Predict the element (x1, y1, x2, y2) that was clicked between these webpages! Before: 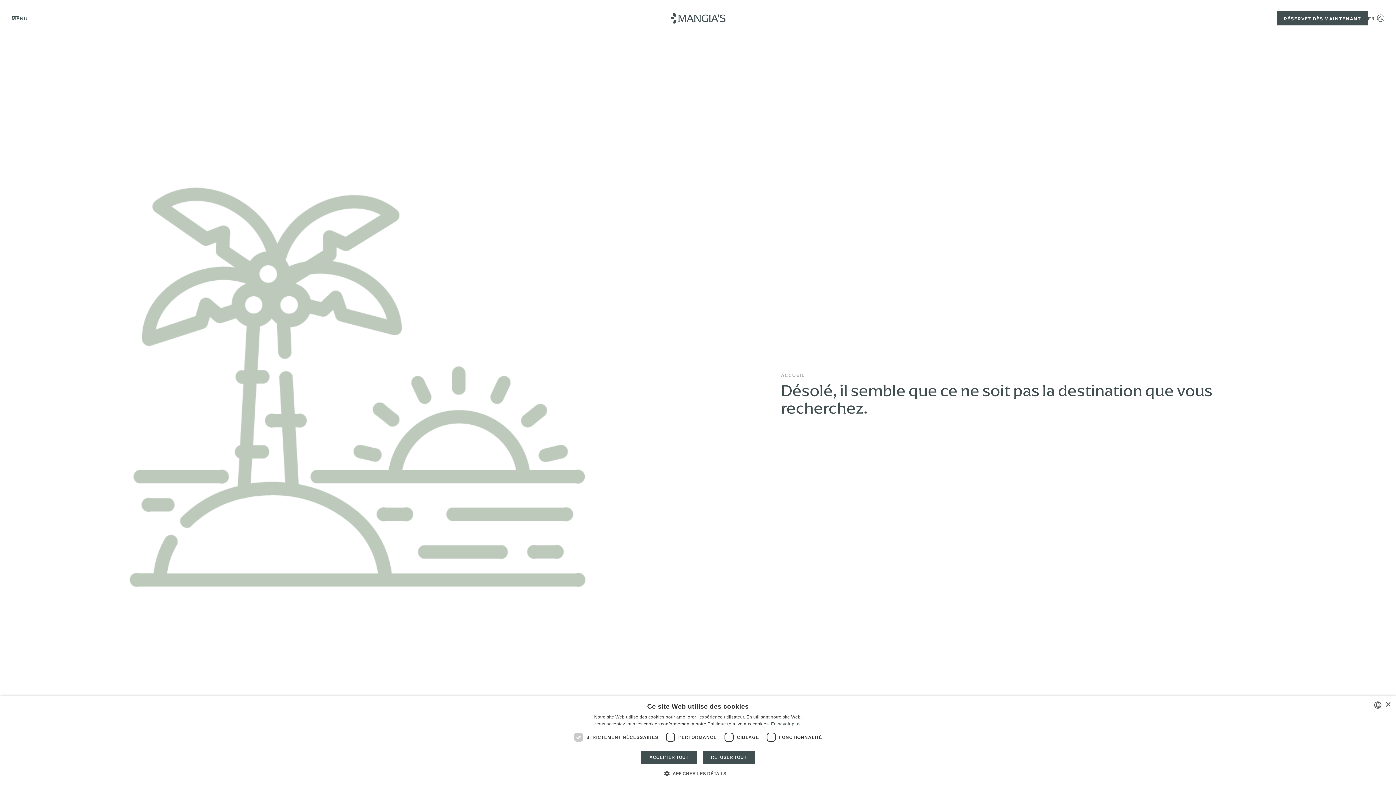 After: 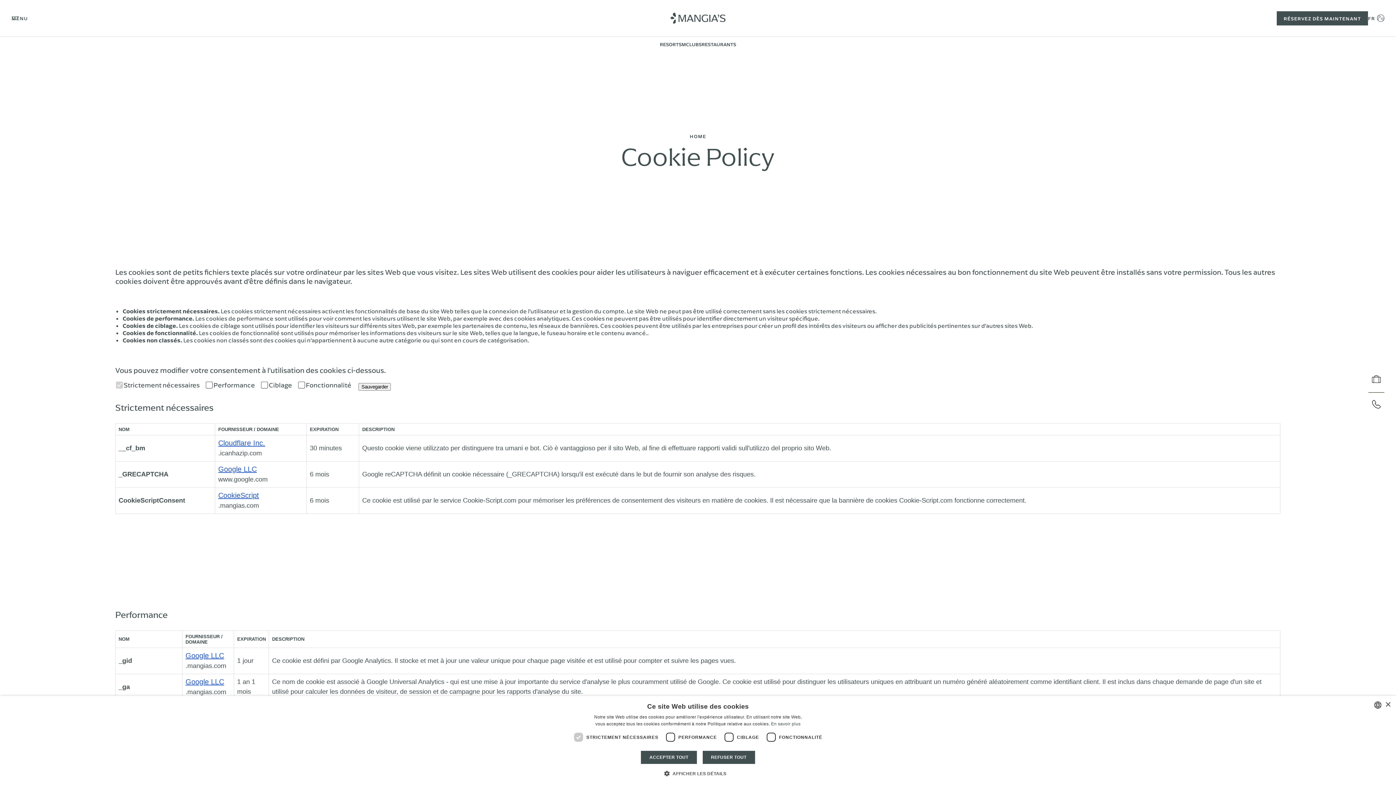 Action: bbox: (771, 721, 800, 726) label: En savoir plus